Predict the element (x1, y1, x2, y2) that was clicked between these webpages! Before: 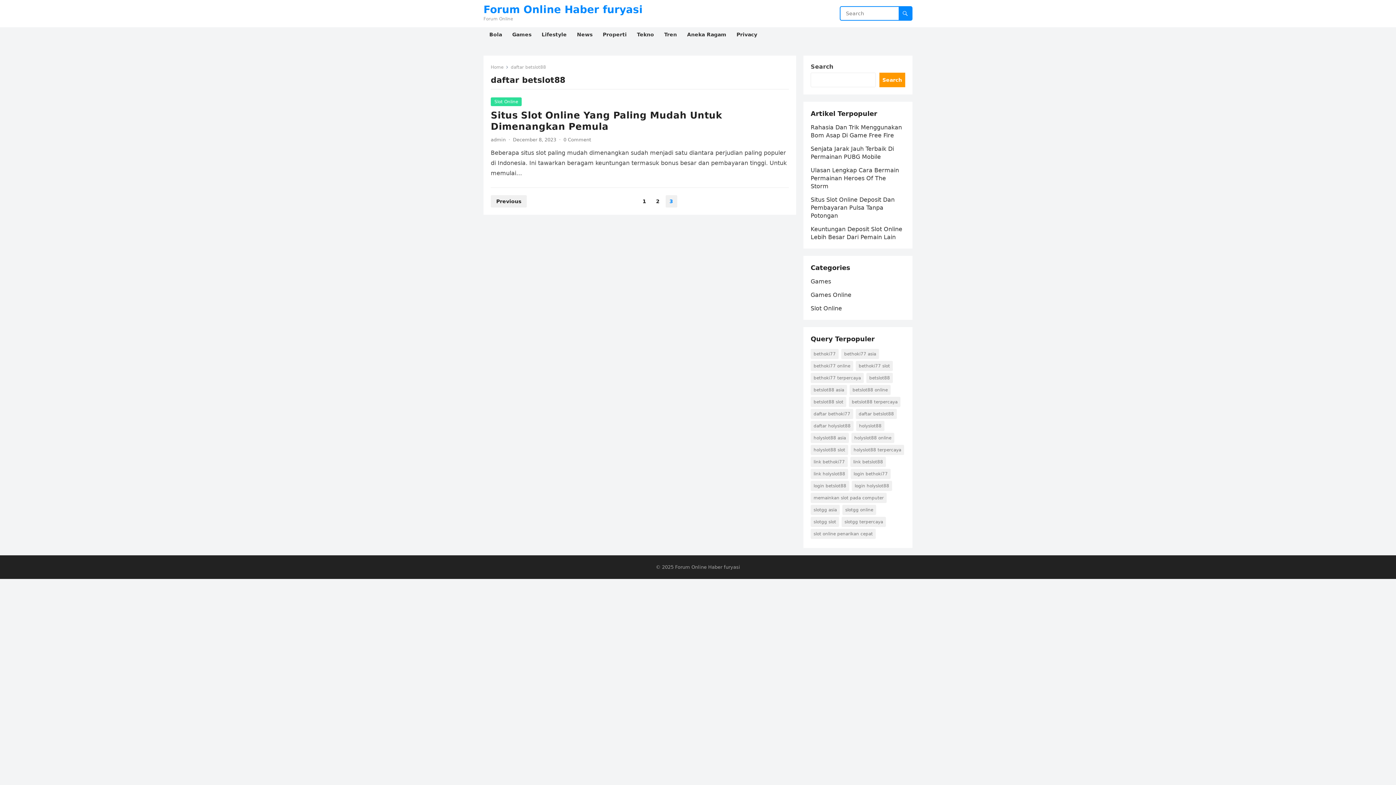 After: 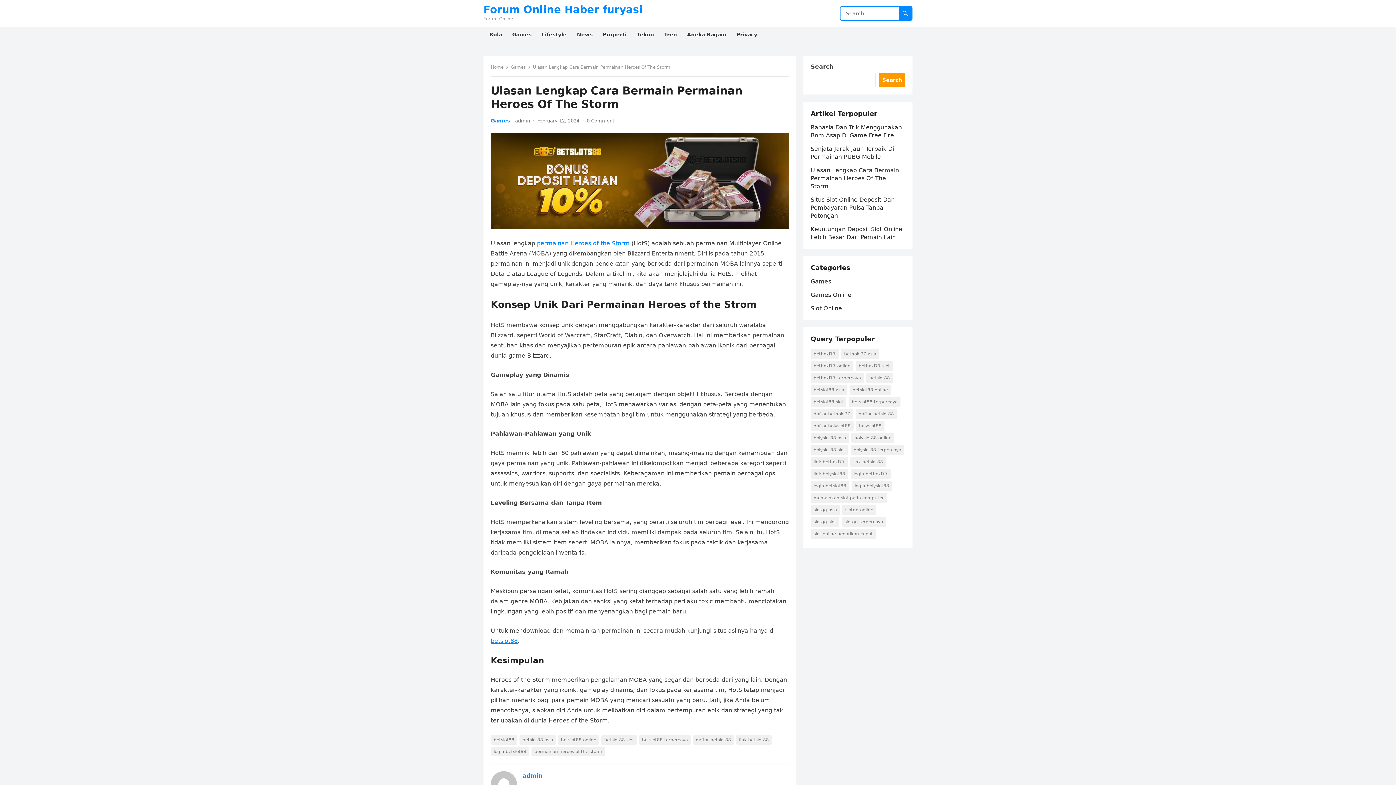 Action: label: Ulasan Lengkap Cara Bermain Permainan Heroes Of The Storm bbox: (810, 166, 899, 189)